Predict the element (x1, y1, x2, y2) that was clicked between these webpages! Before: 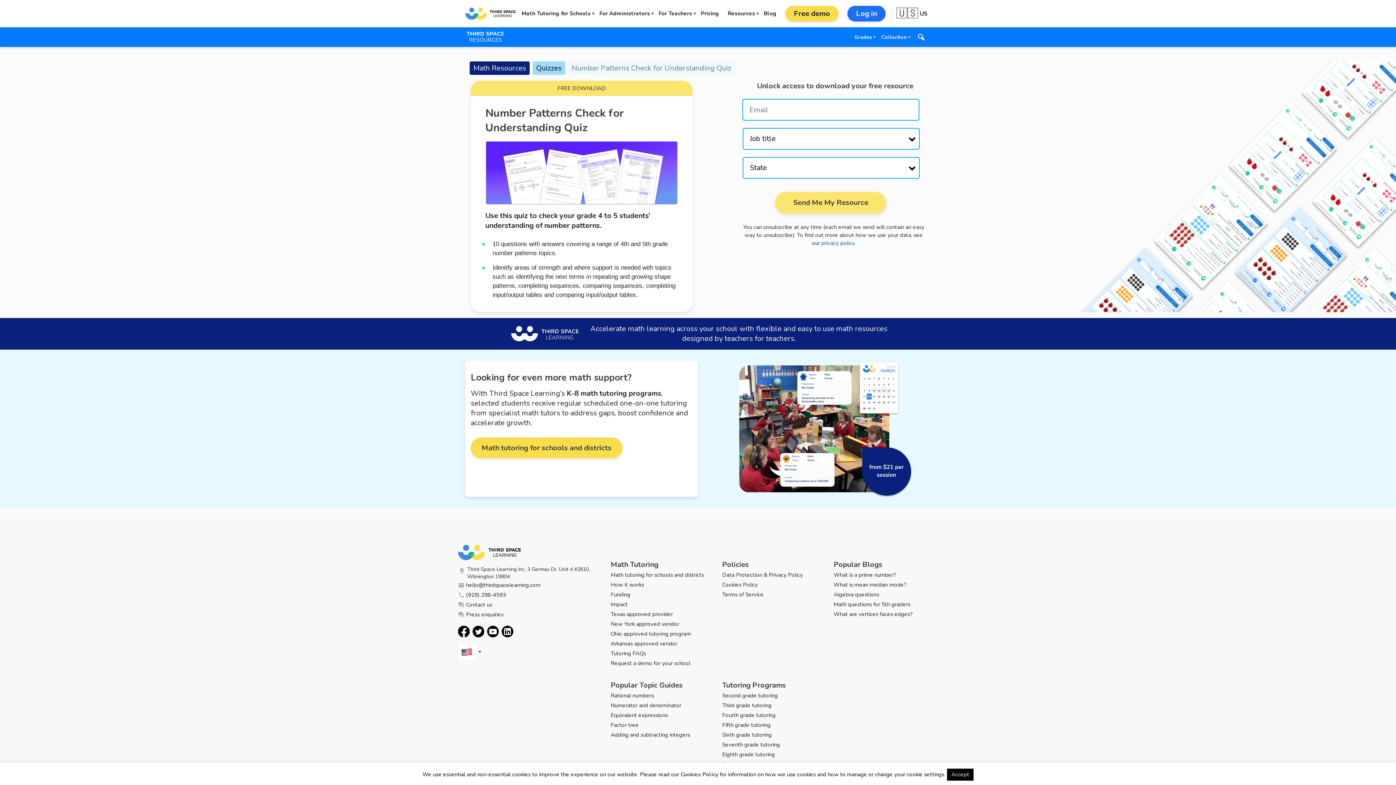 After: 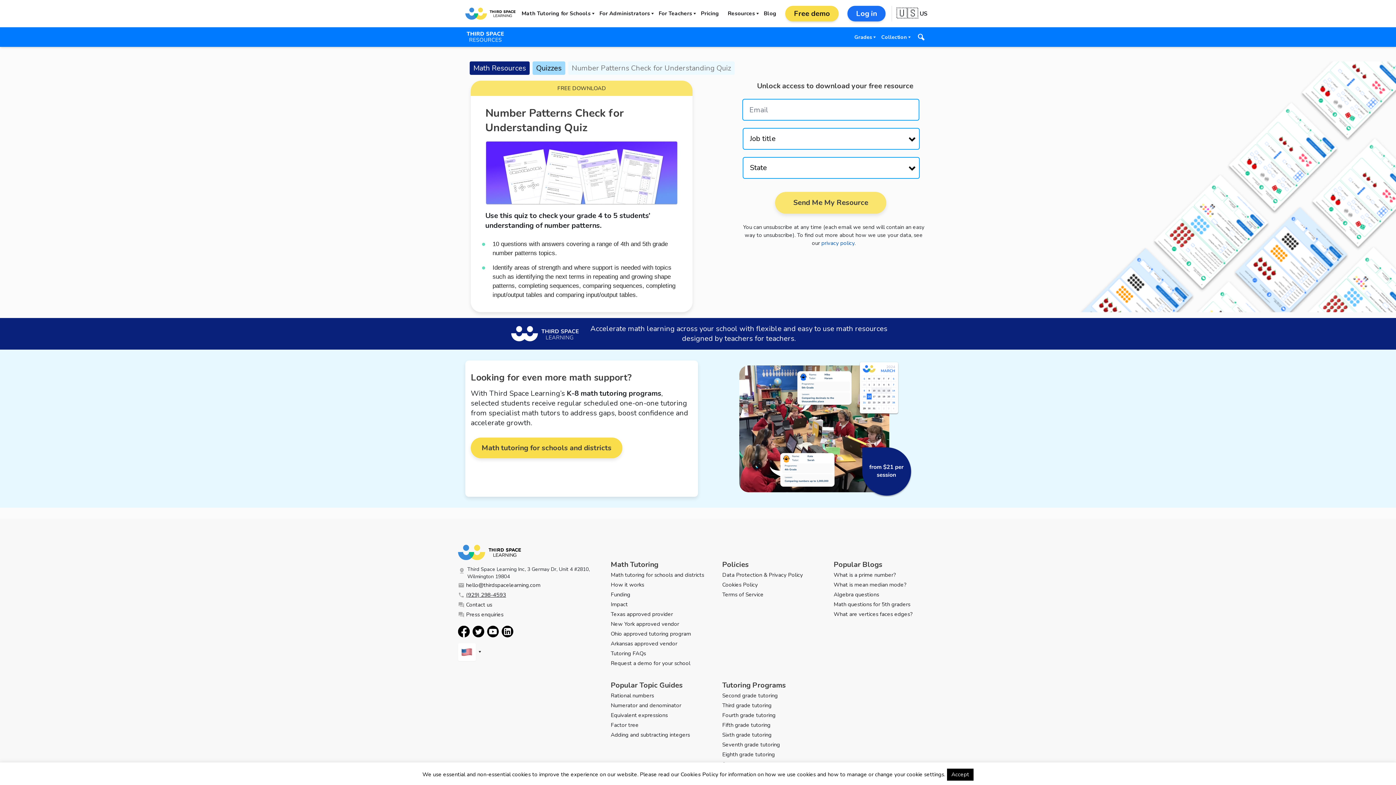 Action: label: (929) 298-4593 bbox: (458, 590, 618, 600)